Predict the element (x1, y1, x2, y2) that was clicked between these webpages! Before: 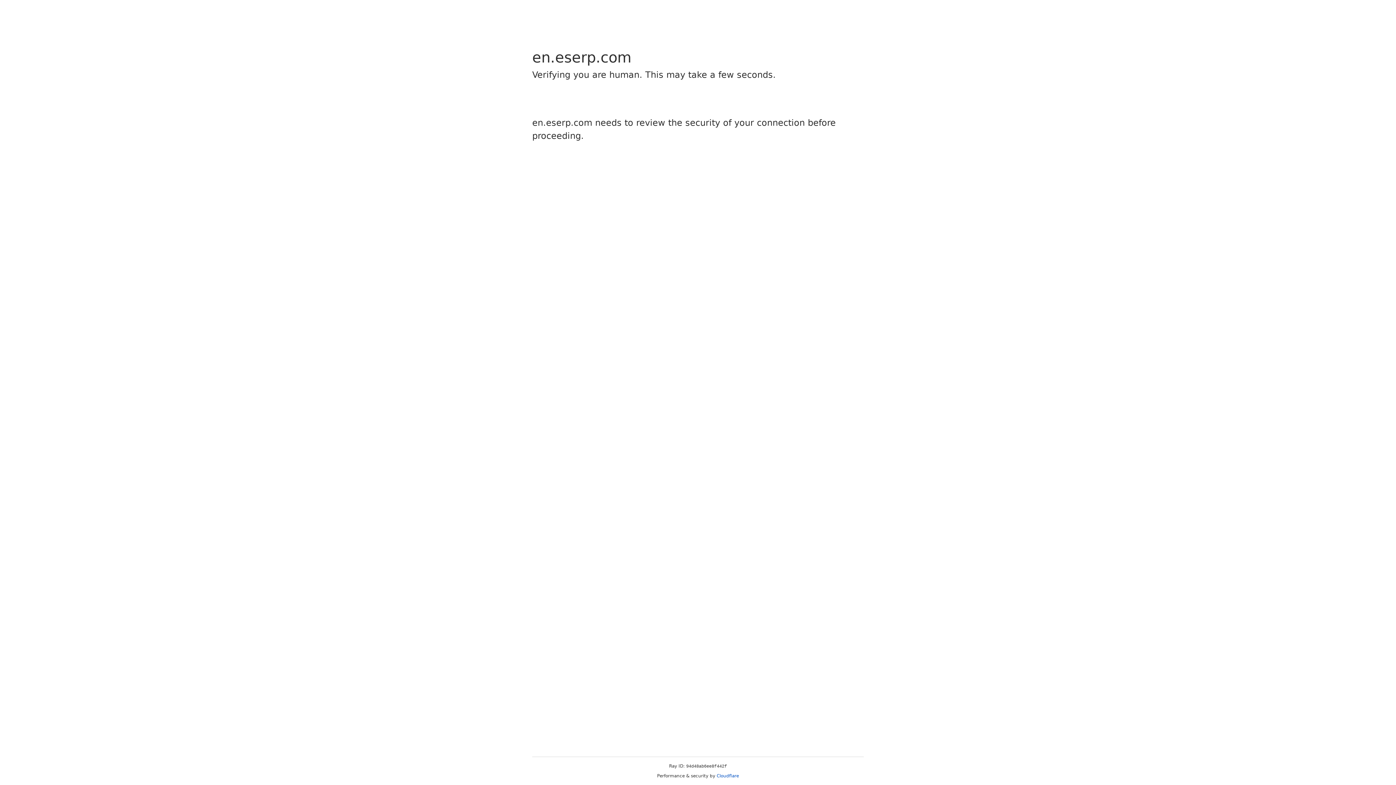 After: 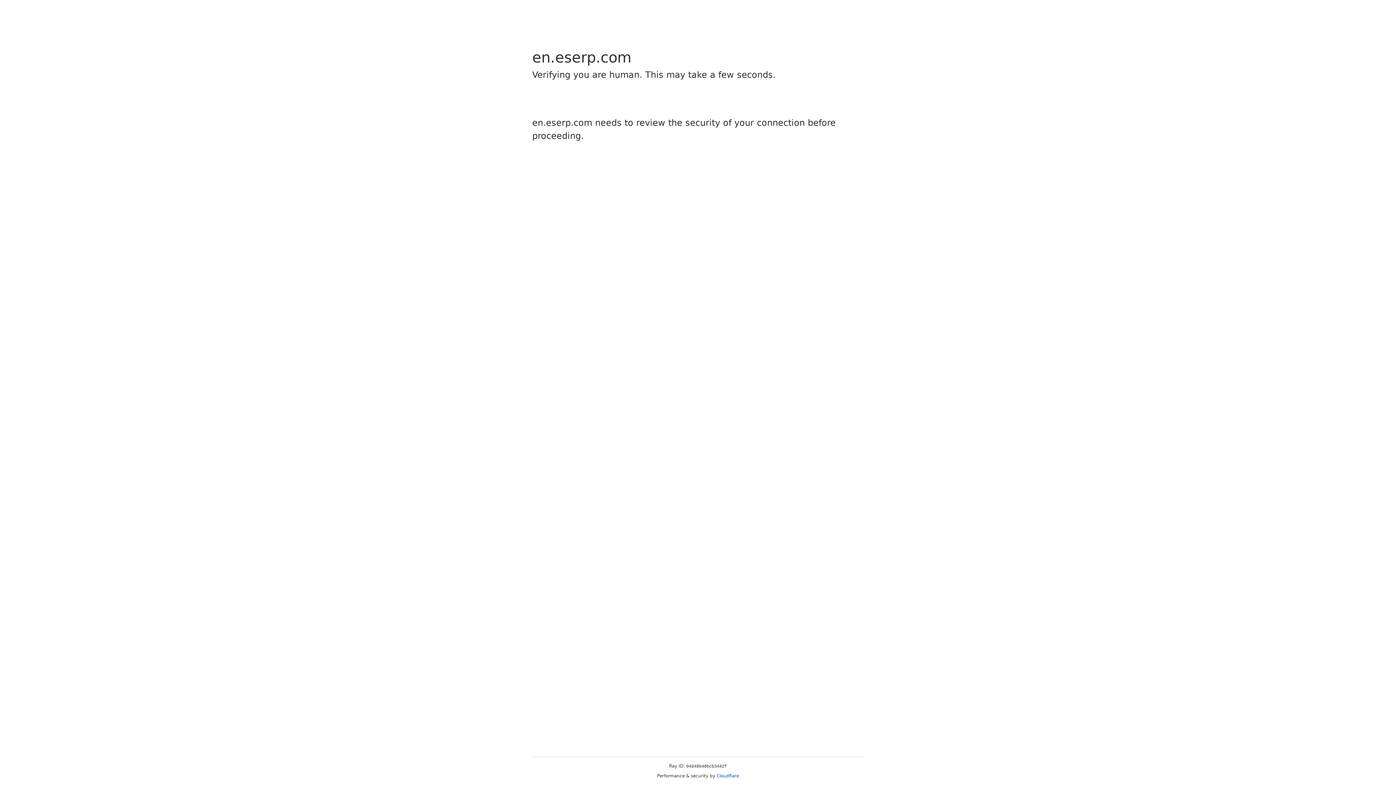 Action: bbox: (716, 773, 739, 778) label: Cloudflare